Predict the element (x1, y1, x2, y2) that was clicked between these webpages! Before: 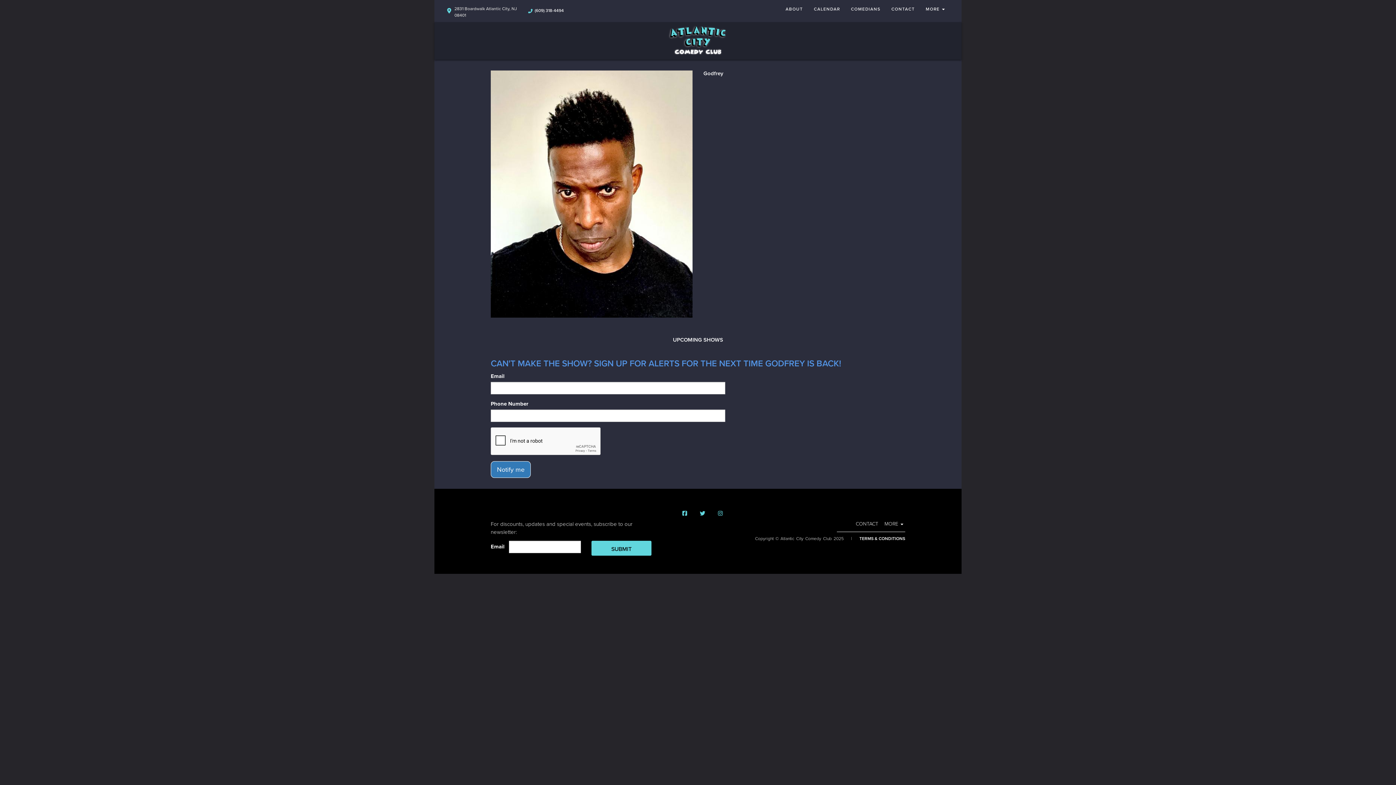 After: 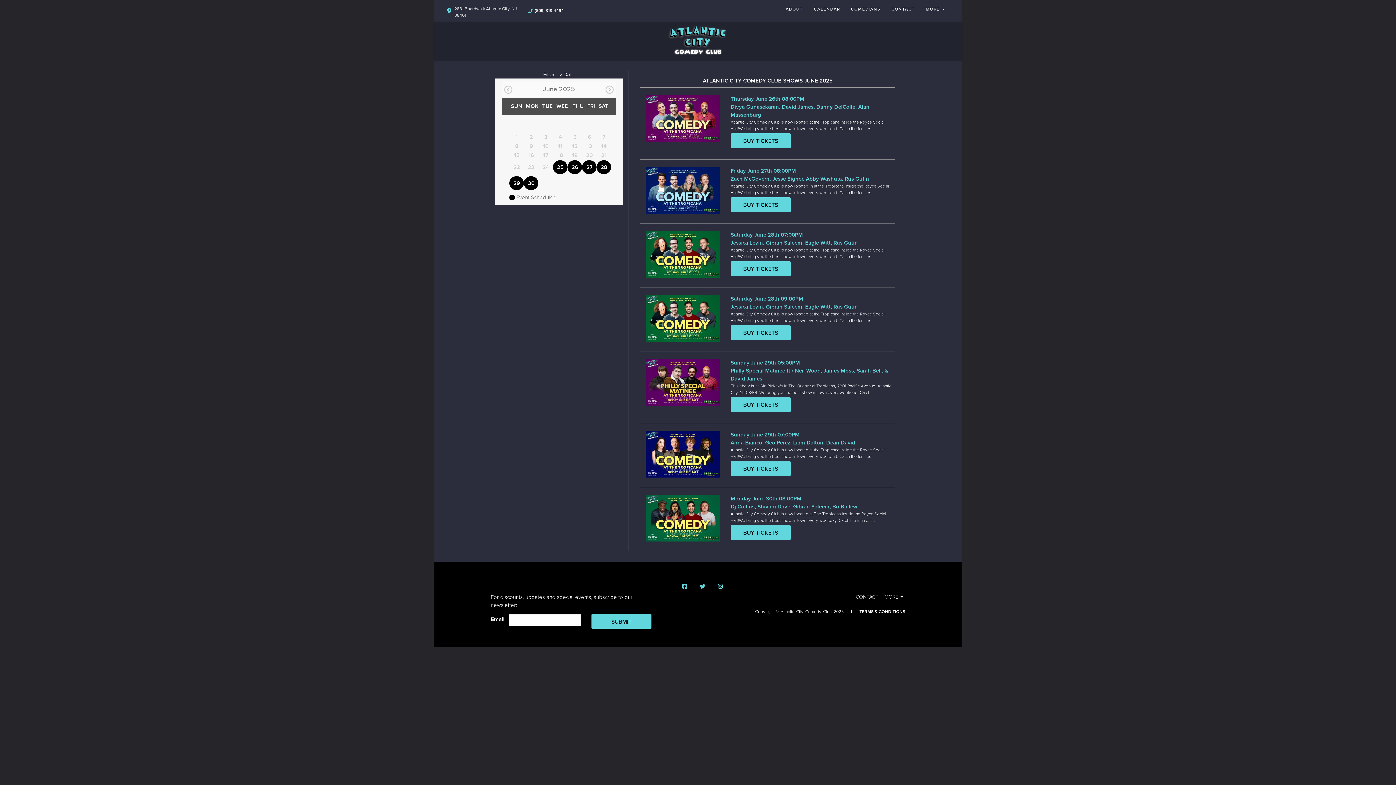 Action: label: CALENDAR bbox: (808, 0, 845, 17)